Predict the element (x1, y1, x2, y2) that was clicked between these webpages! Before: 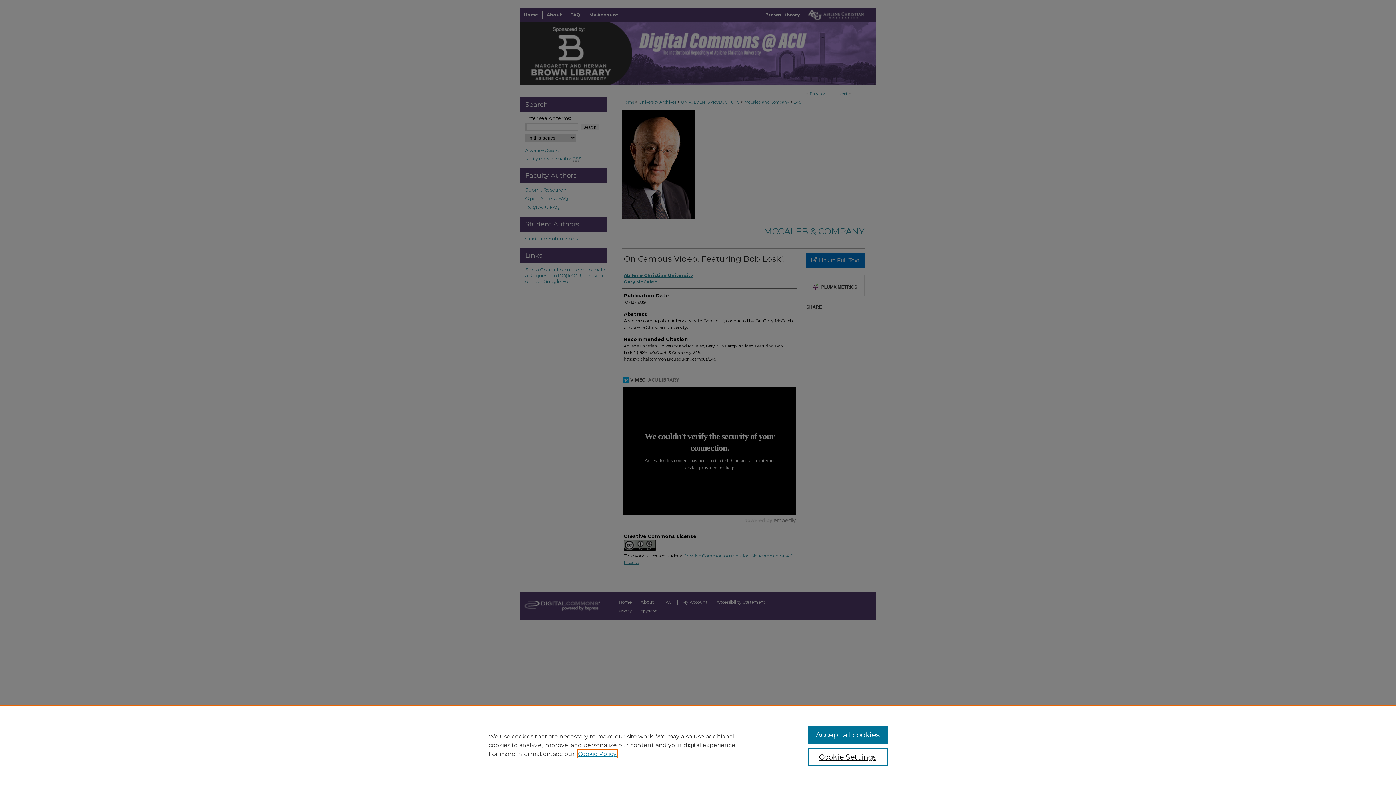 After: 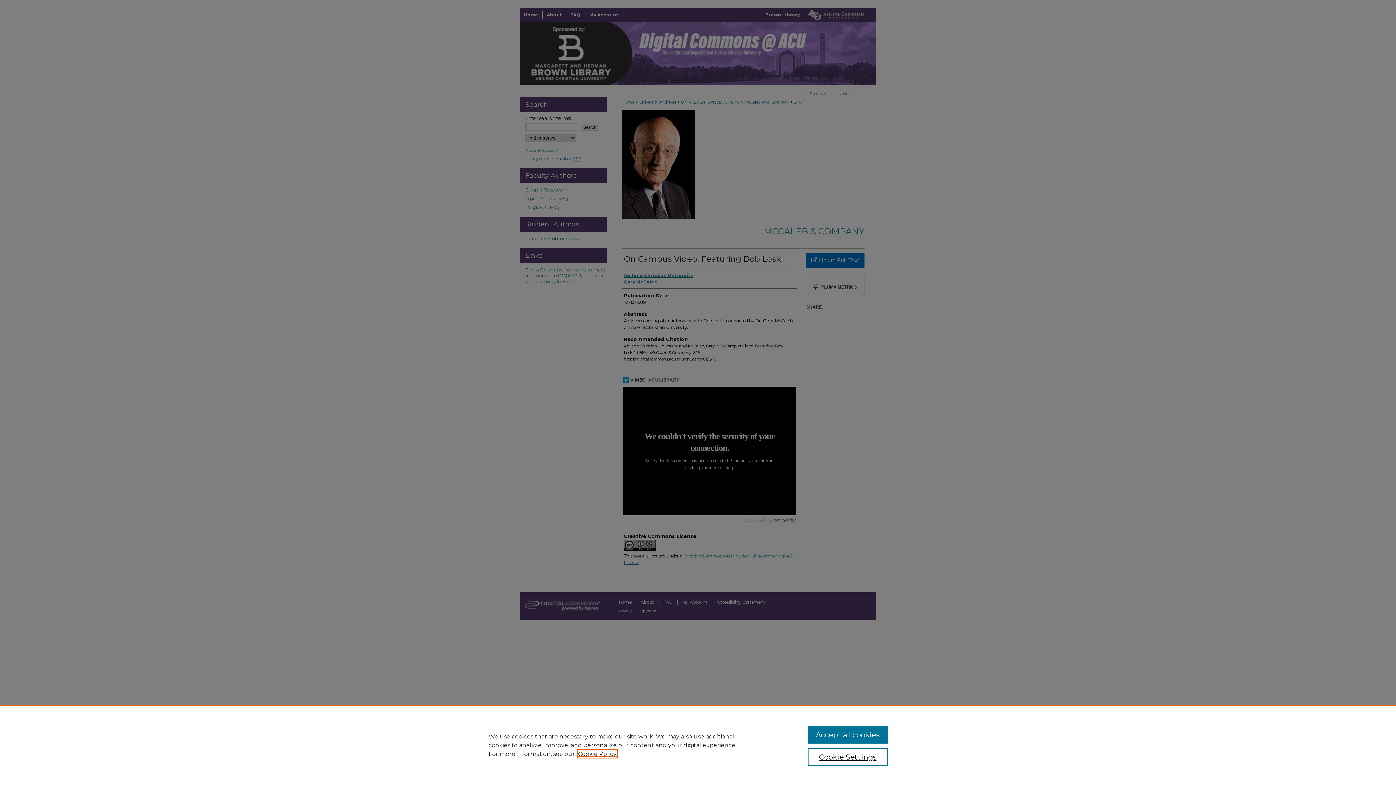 Action: bbox: (578, 750, 616, 757) label: , opens in a new tab